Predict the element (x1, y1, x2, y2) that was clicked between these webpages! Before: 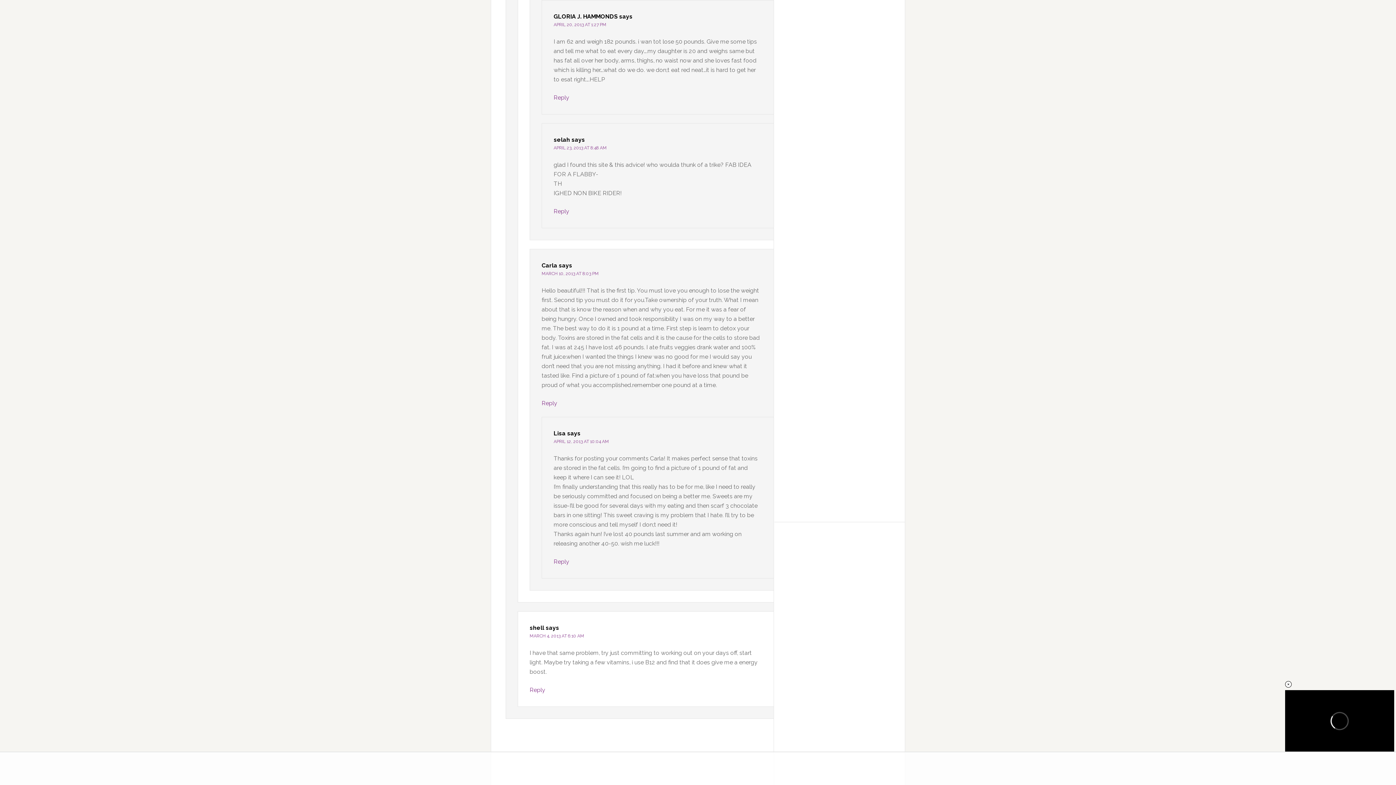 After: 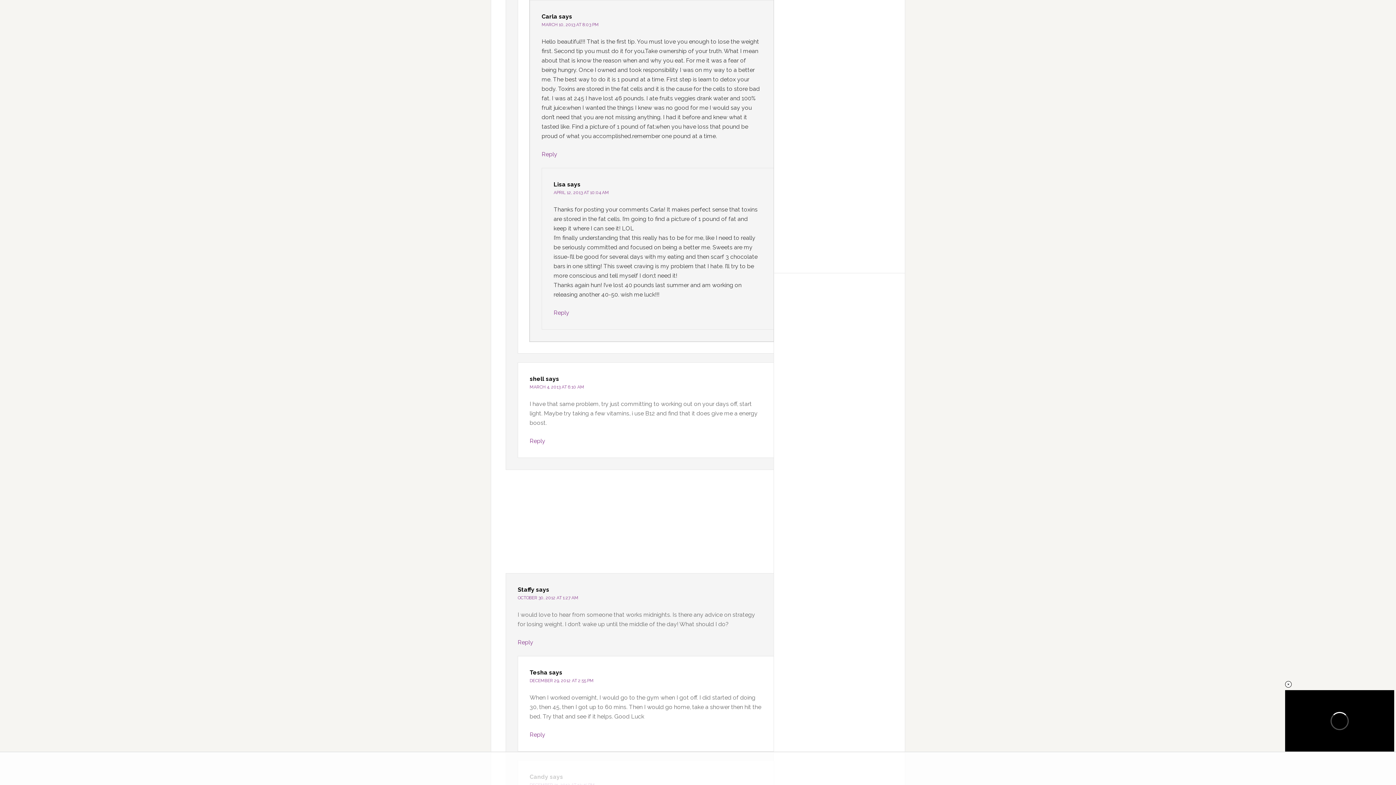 Action: label: MARCH 10, 2013 AT 8:03 PM bbox: (541, 271, 598, 276)